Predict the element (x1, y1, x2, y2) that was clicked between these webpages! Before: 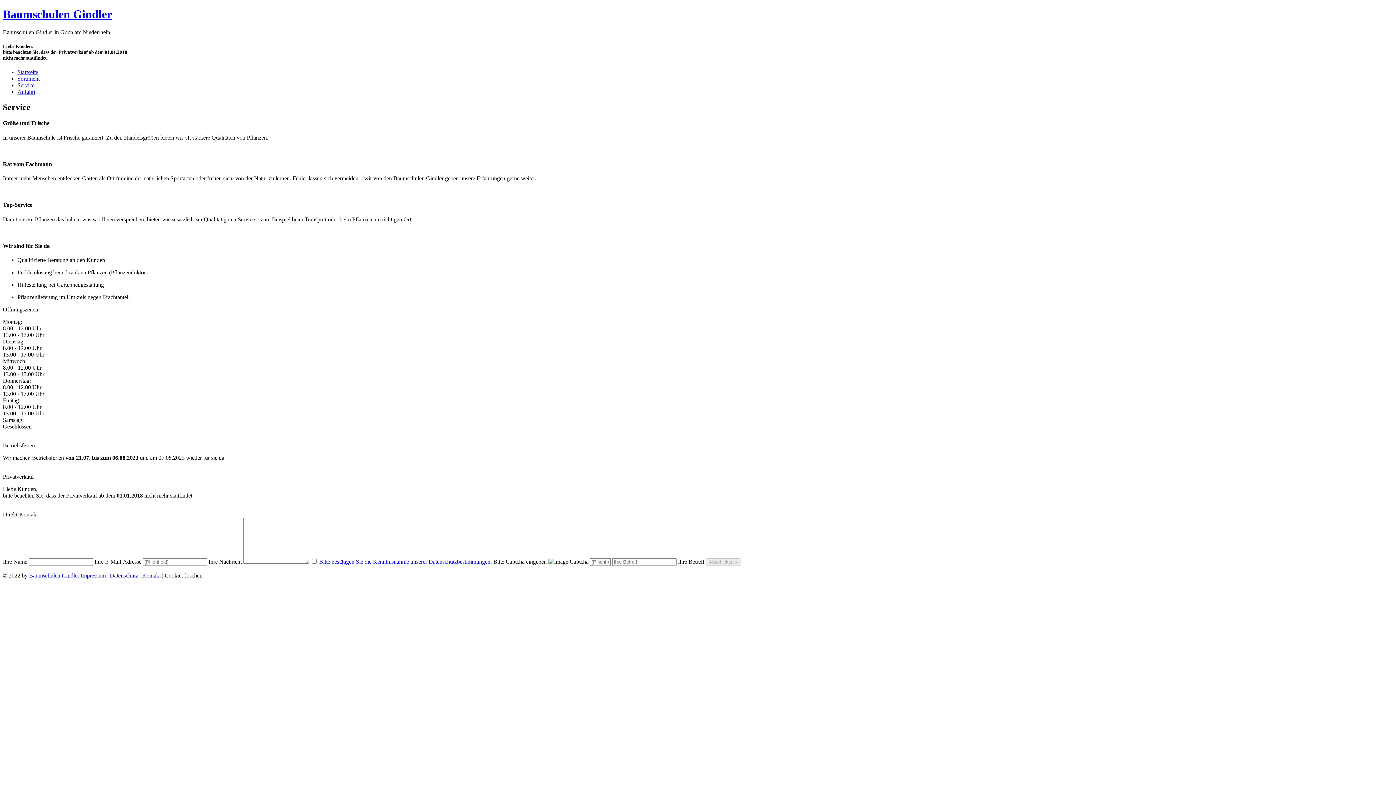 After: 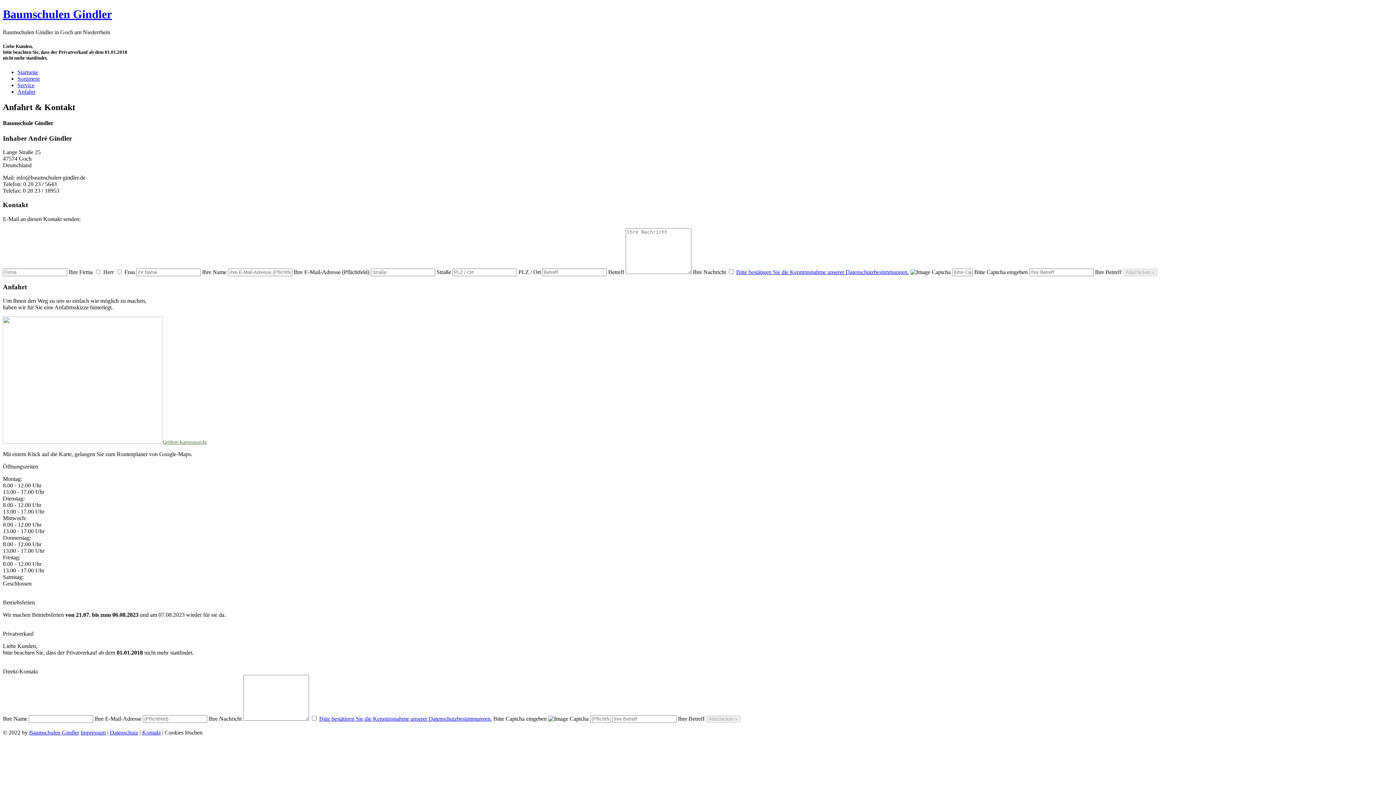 Action: bbox: (17, 88, 35, 94) label: Anfahrt